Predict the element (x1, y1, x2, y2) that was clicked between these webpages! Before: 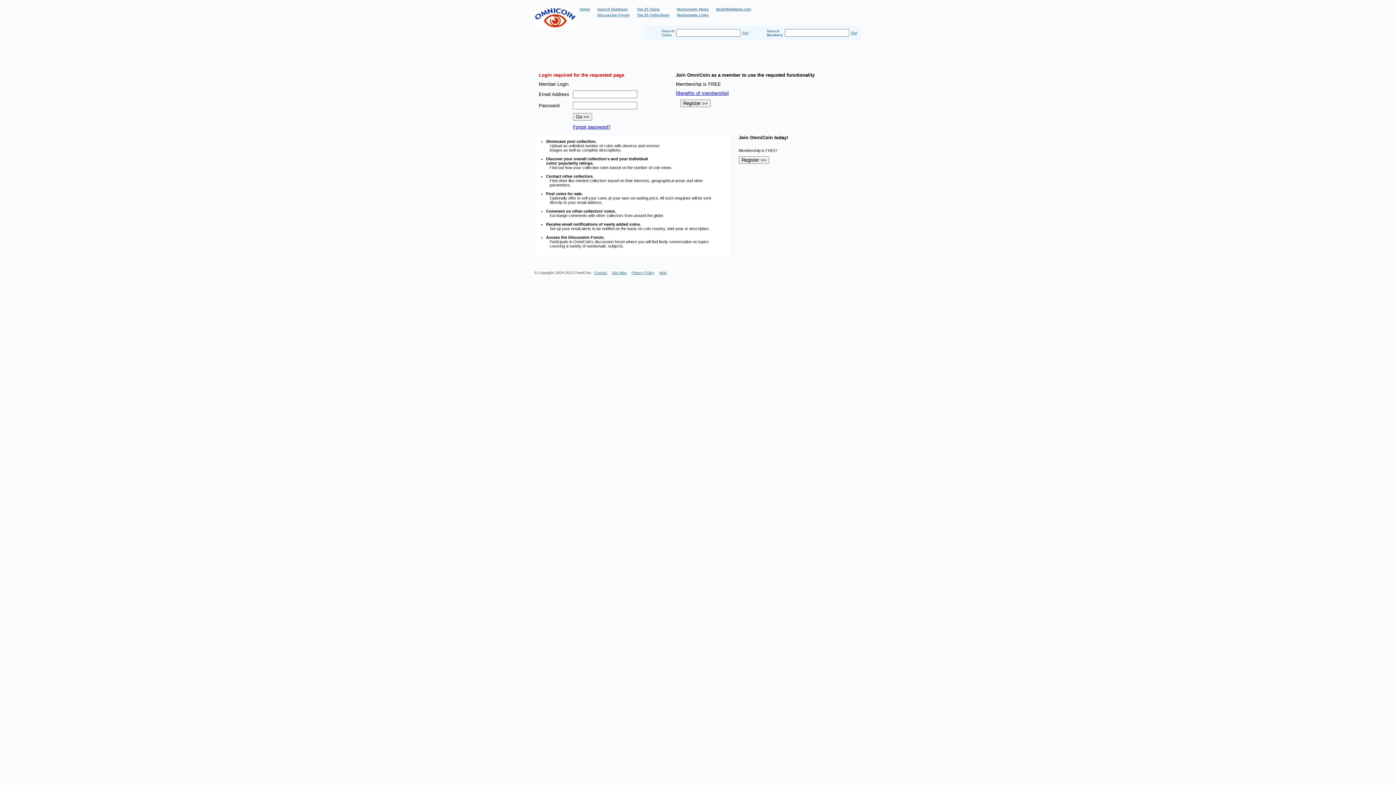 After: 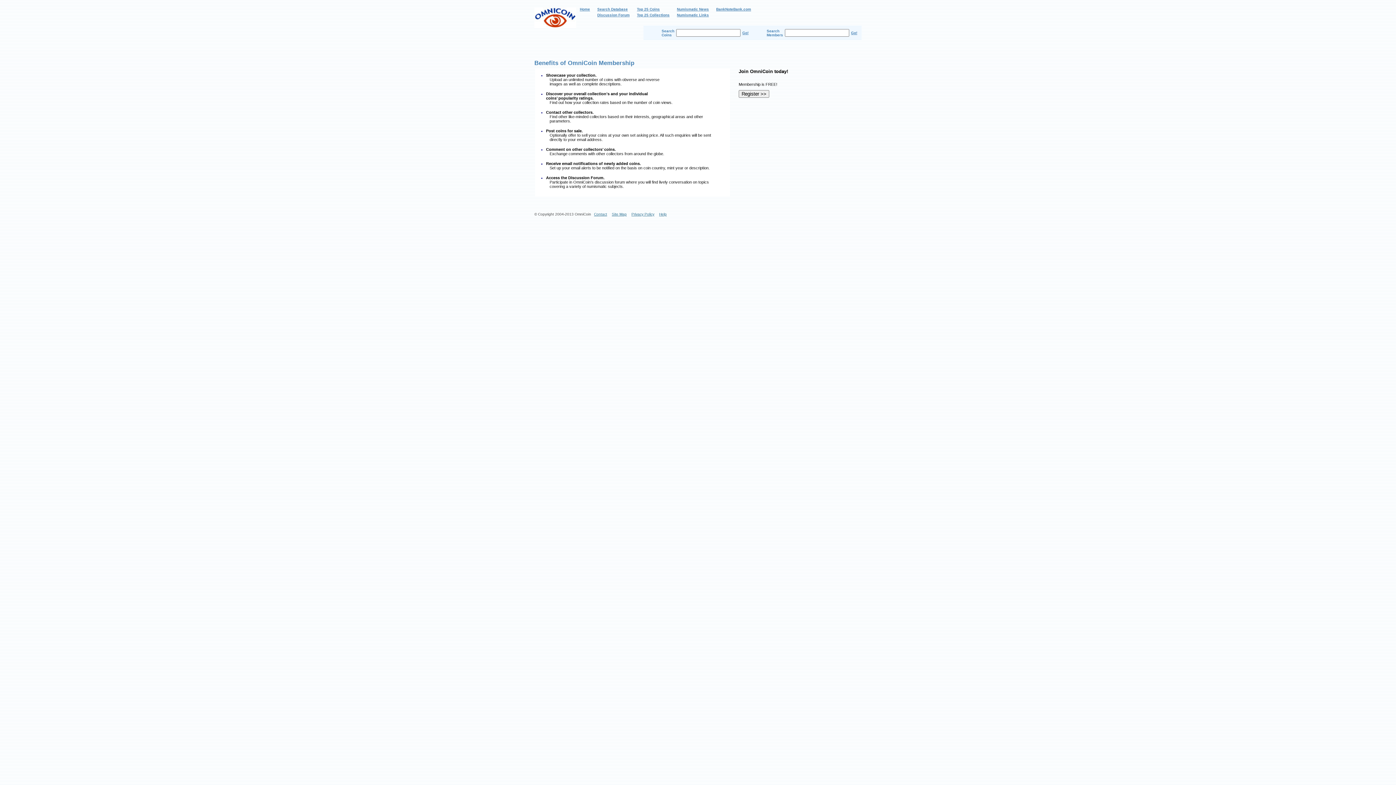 Action: bbox: (676, 90, 729, 96) label: [Benefits of membership]